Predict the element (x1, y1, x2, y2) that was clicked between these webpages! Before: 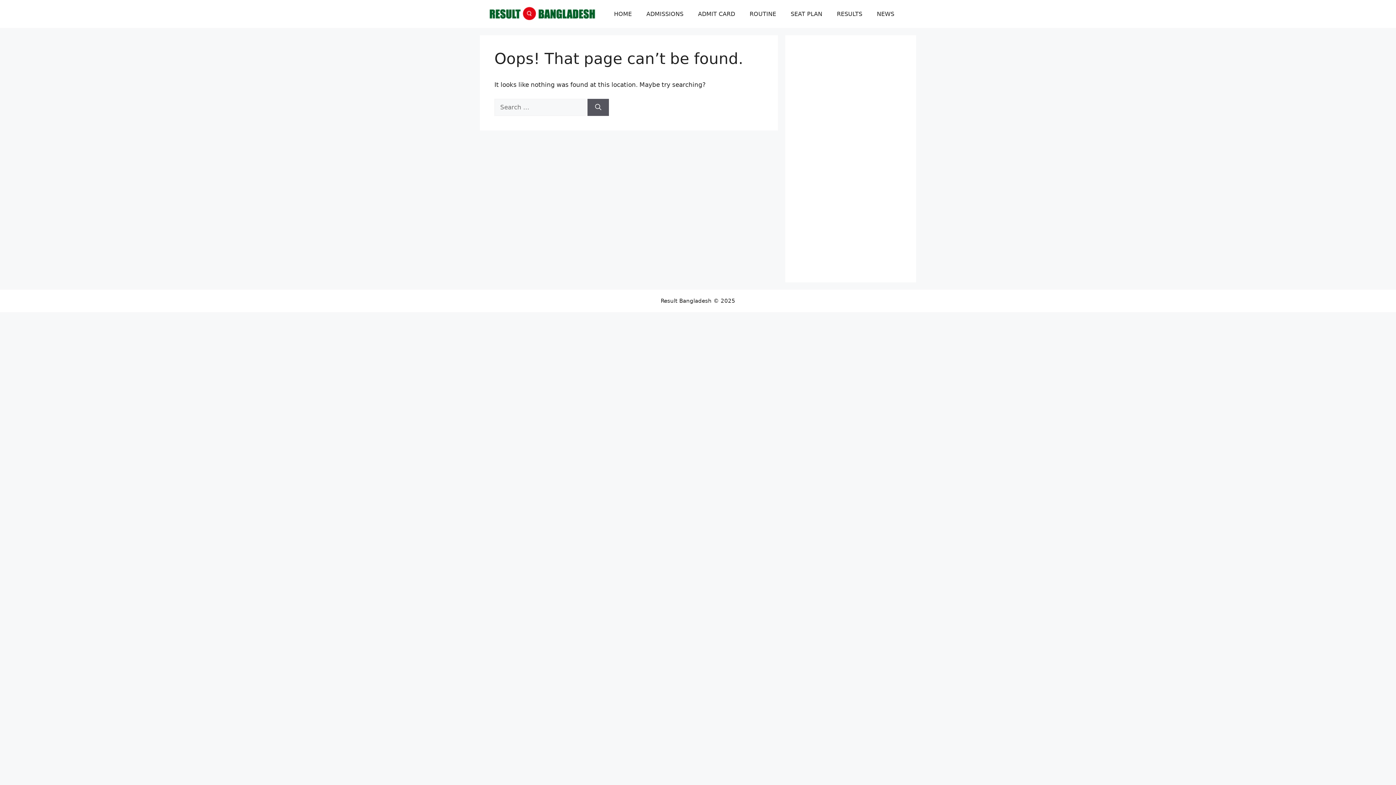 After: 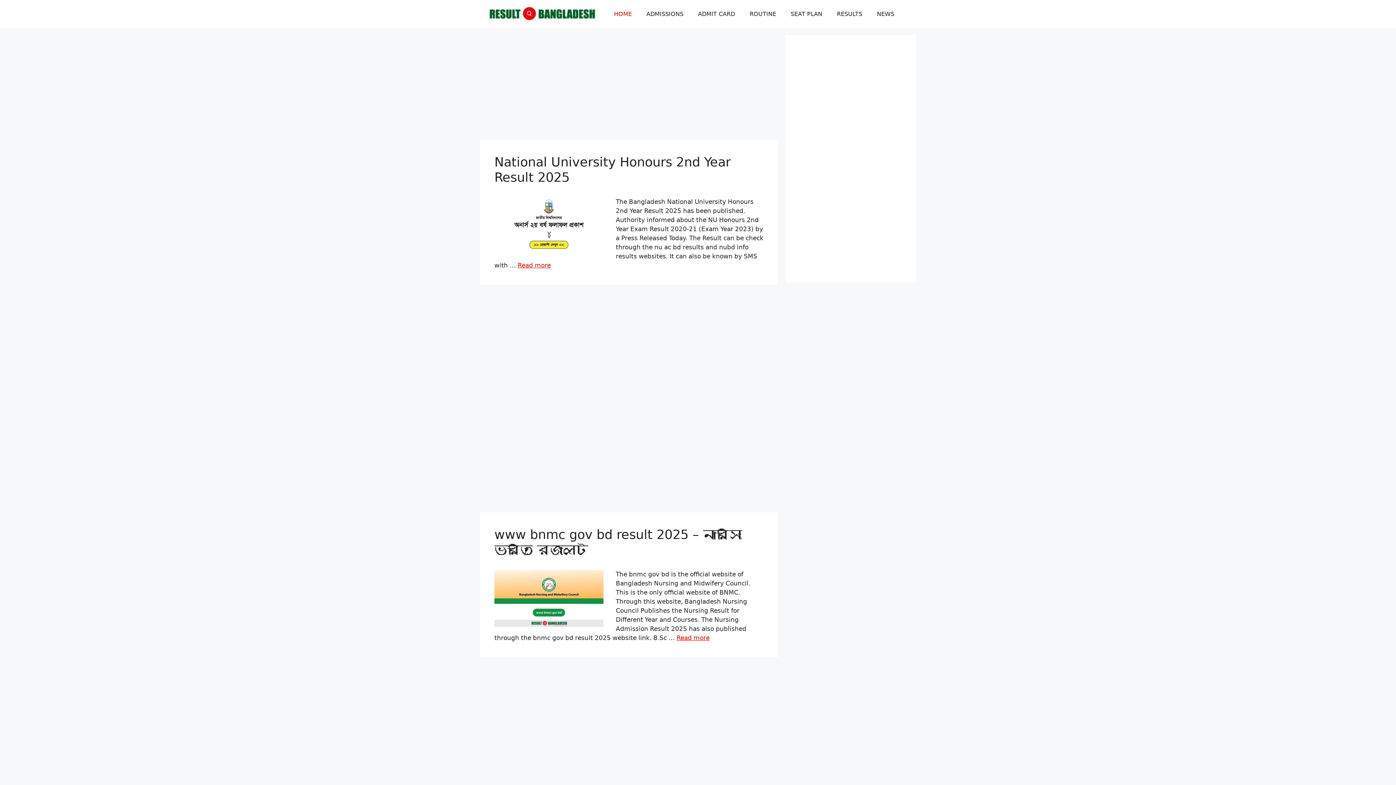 Action: bbox: (480, 9, 605, 17)